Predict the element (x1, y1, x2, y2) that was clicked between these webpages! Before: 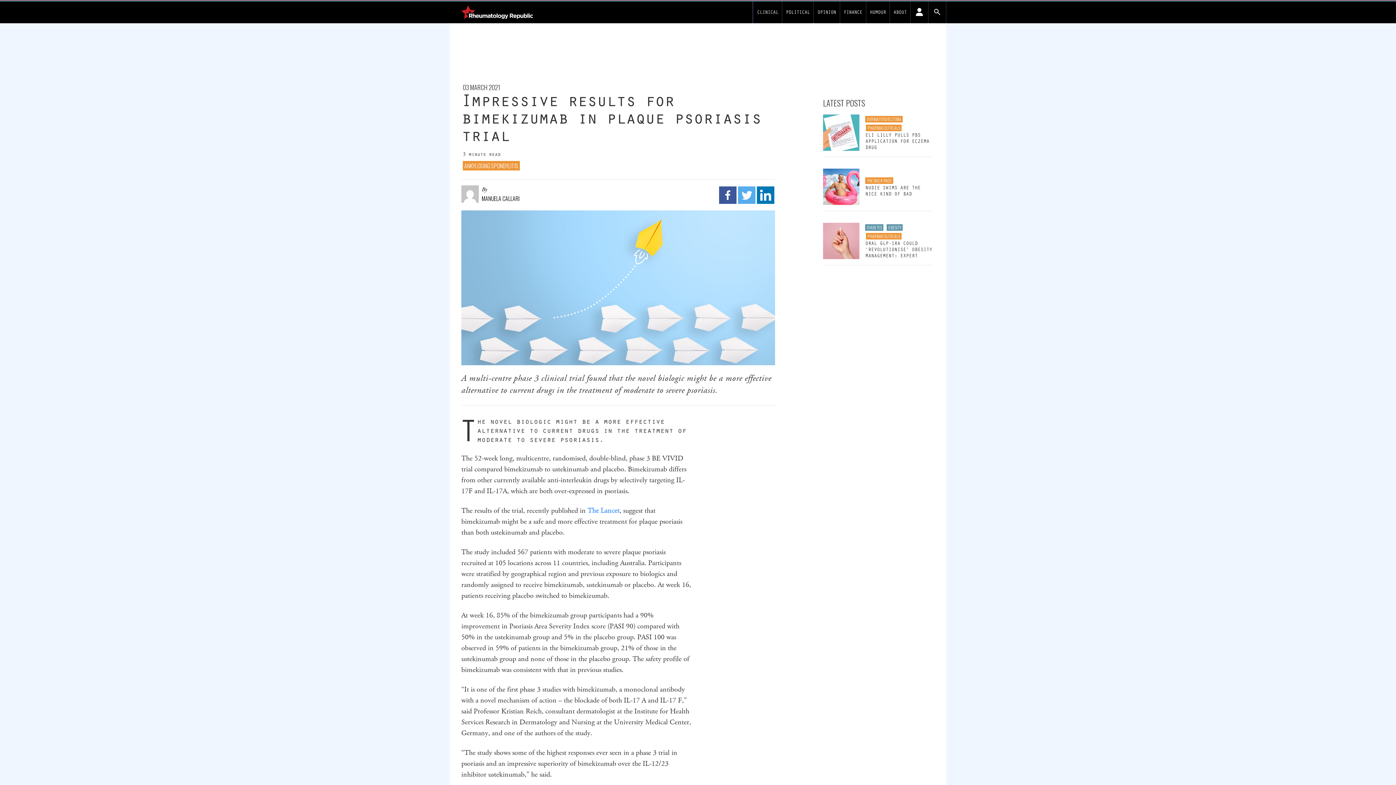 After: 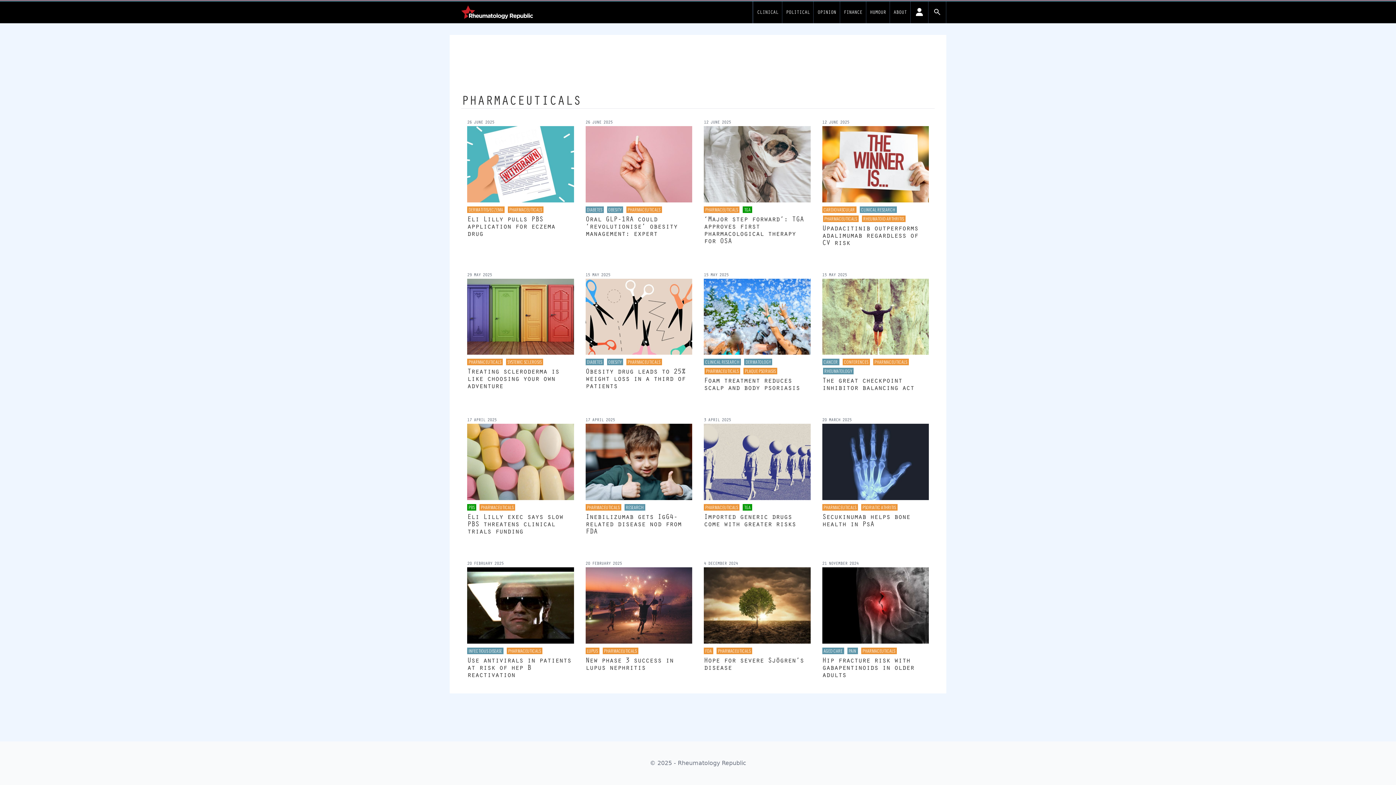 Action: label: PHARMACEUTICALS bbox: (867, 232, 900, 239)